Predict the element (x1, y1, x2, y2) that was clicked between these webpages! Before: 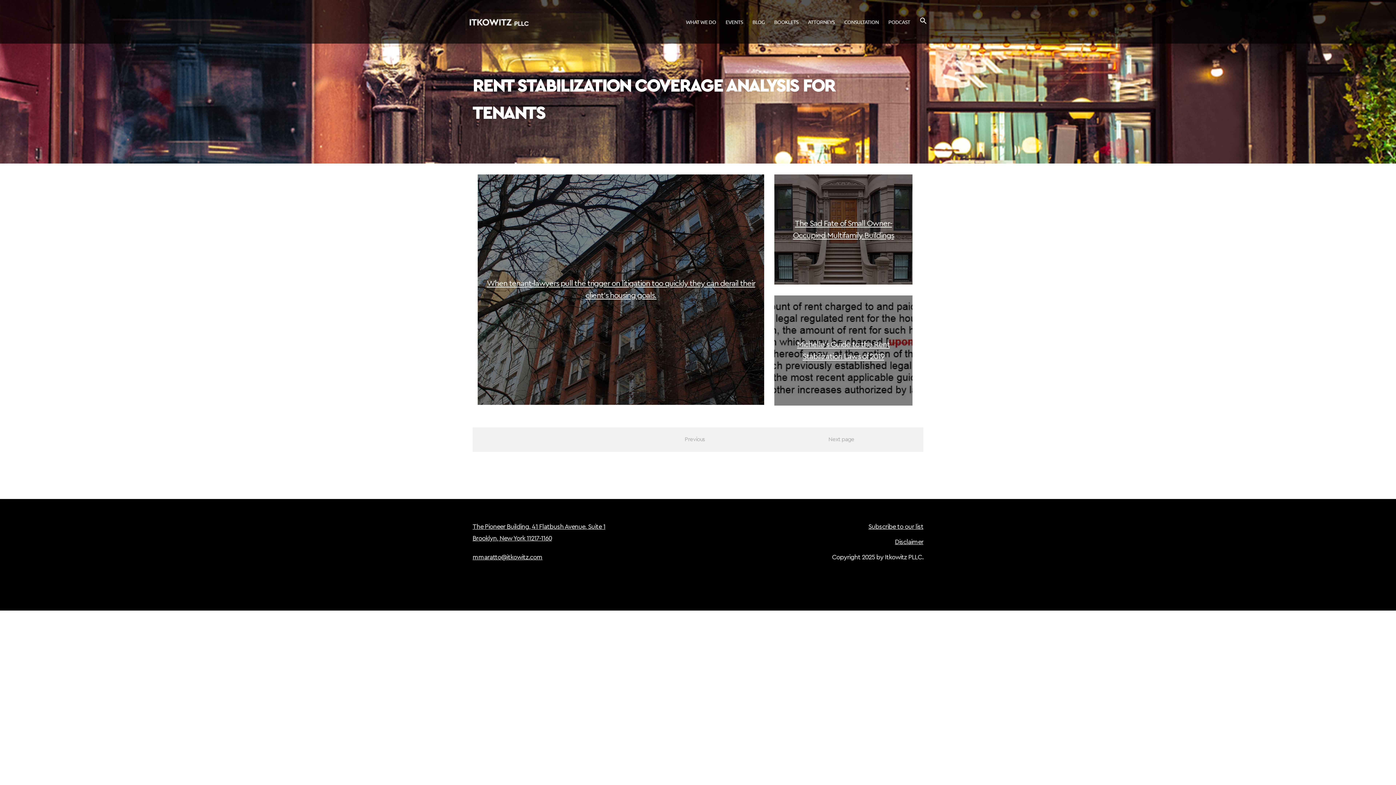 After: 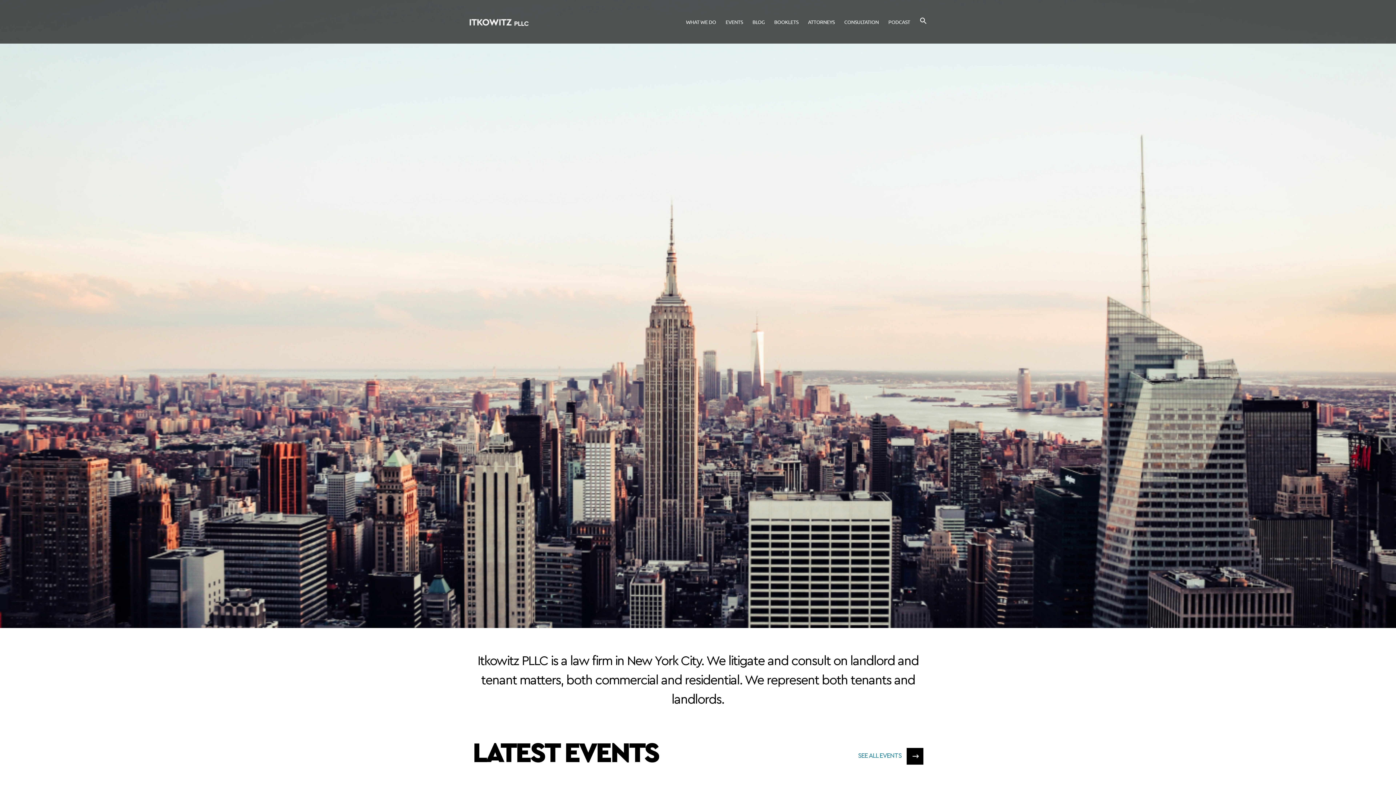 Action: bbox: (469, 19, 529, 25)